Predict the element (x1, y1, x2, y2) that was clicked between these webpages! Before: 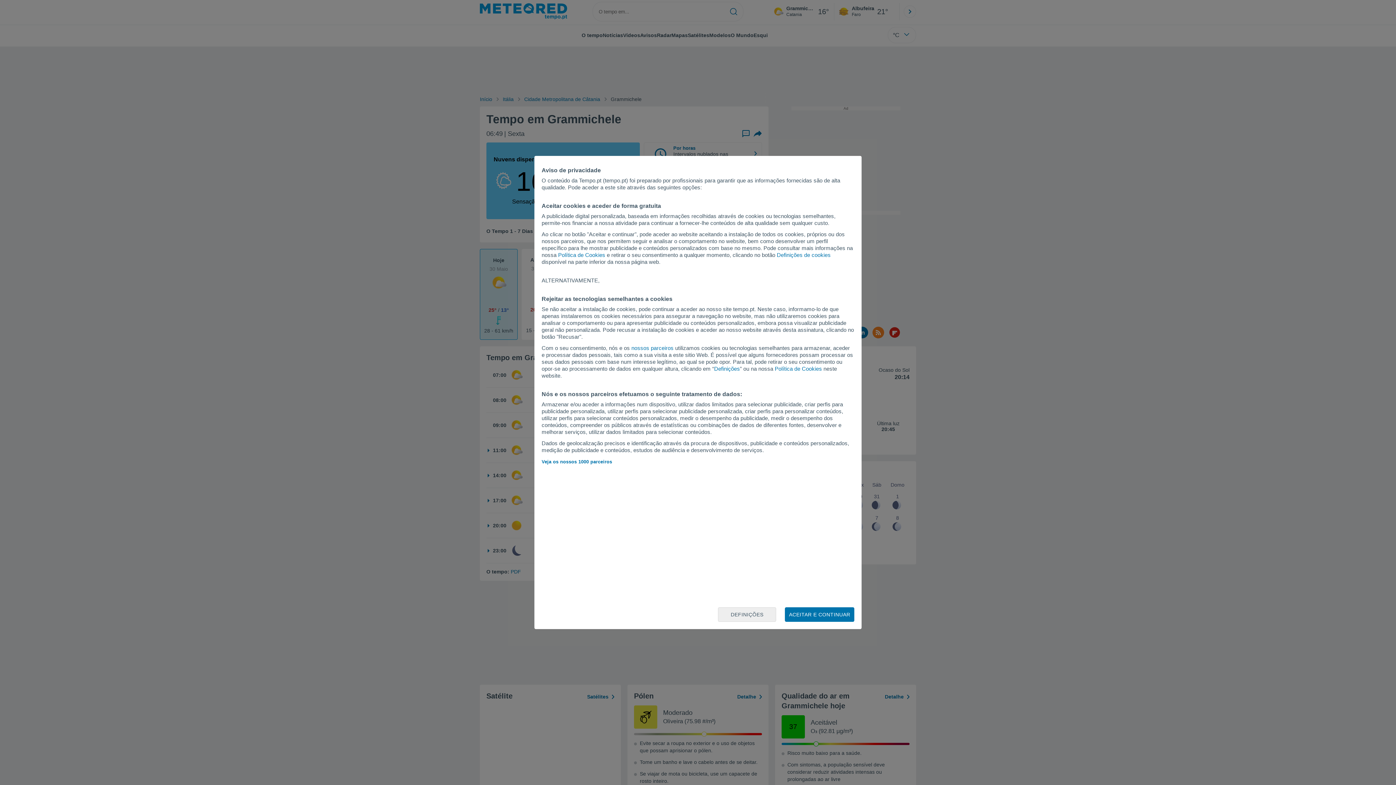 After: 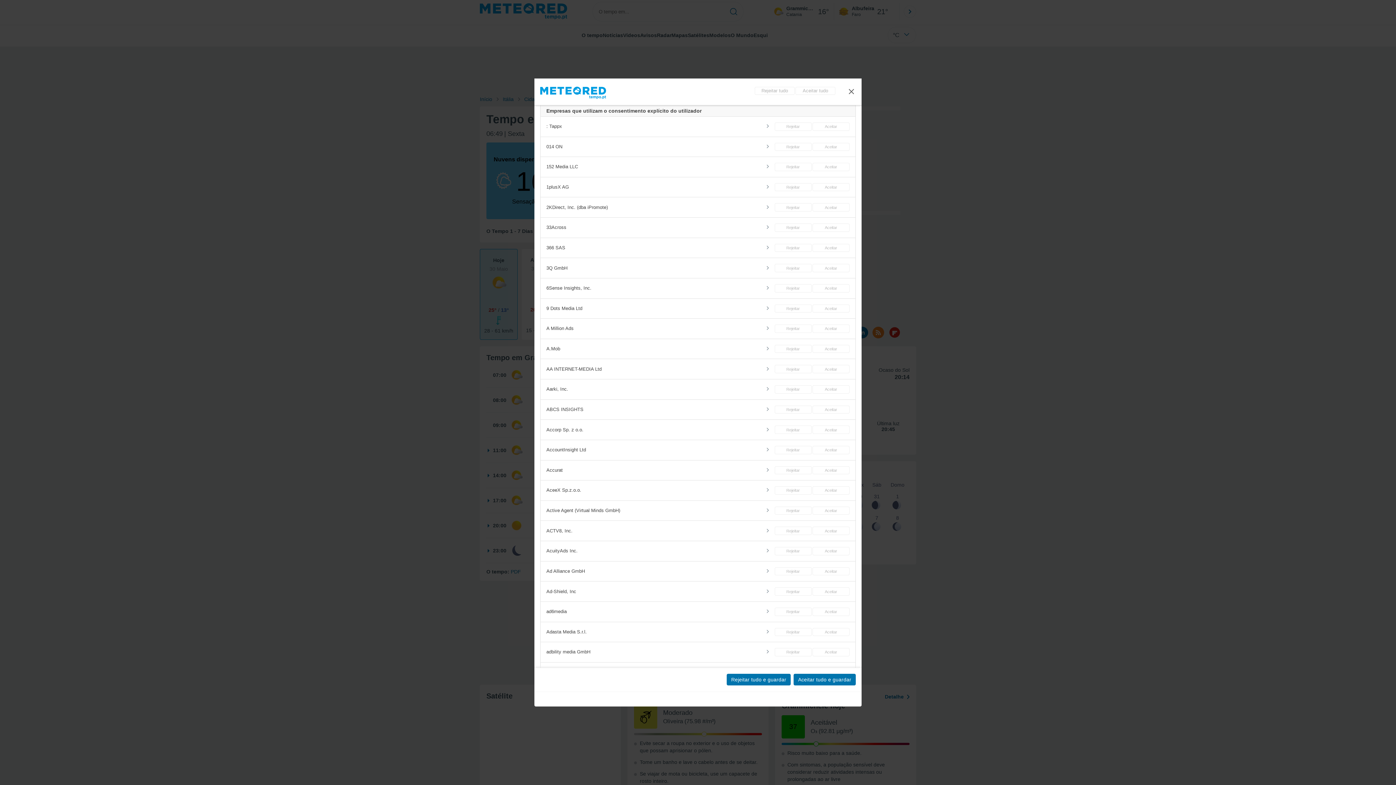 Action: label: Veja os nossos 1000 parceiros bbox: (541, 459, 612, 464)